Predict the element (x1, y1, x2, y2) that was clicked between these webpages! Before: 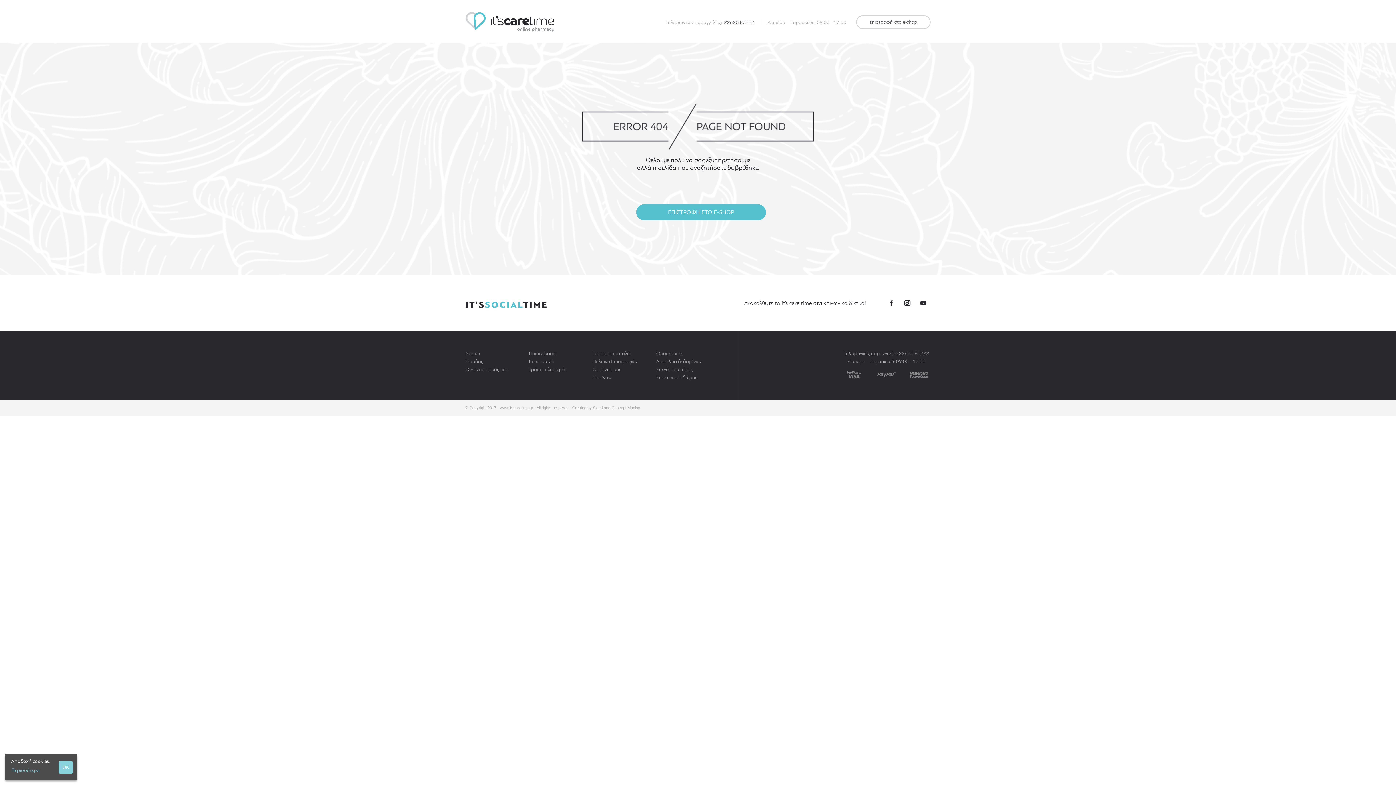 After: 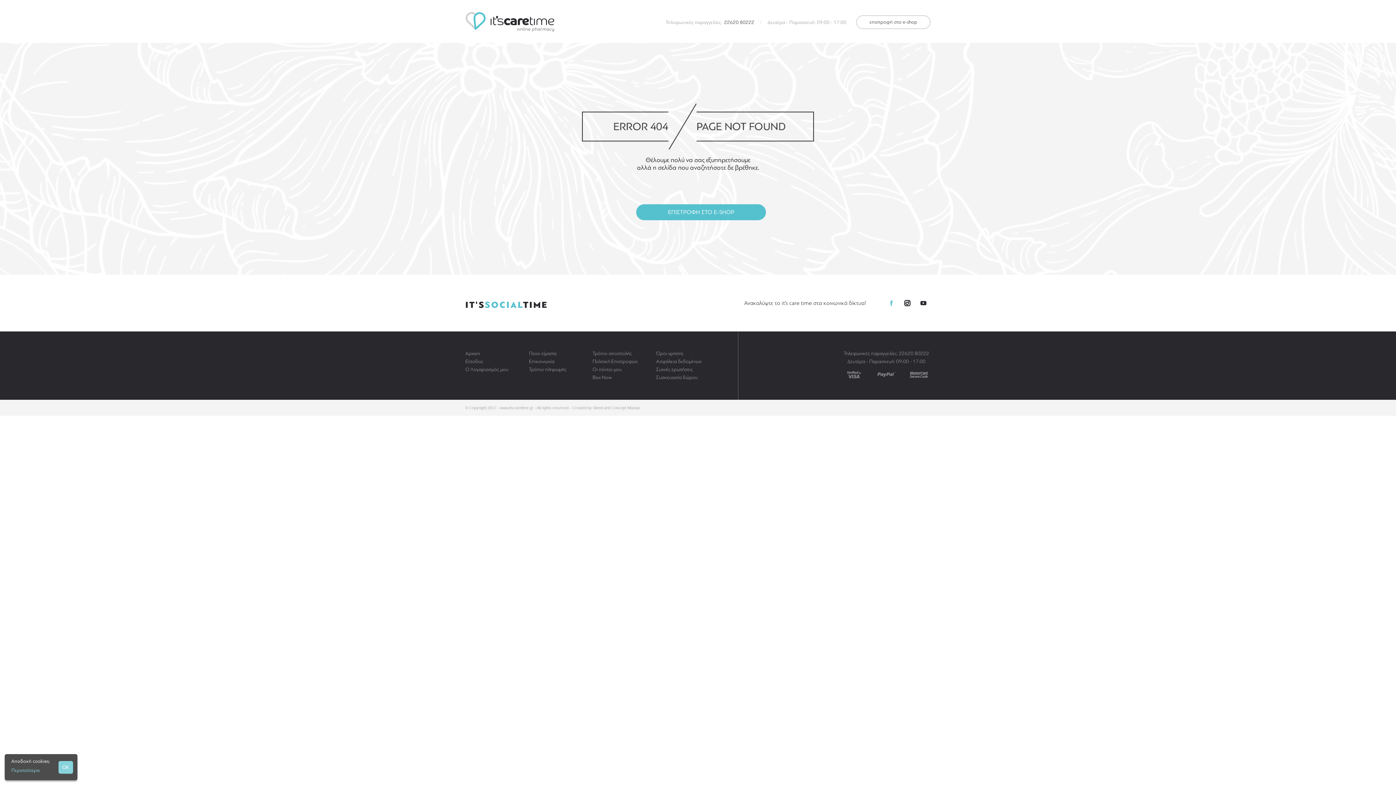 Action: bbox: (888, 299, 895, 306)